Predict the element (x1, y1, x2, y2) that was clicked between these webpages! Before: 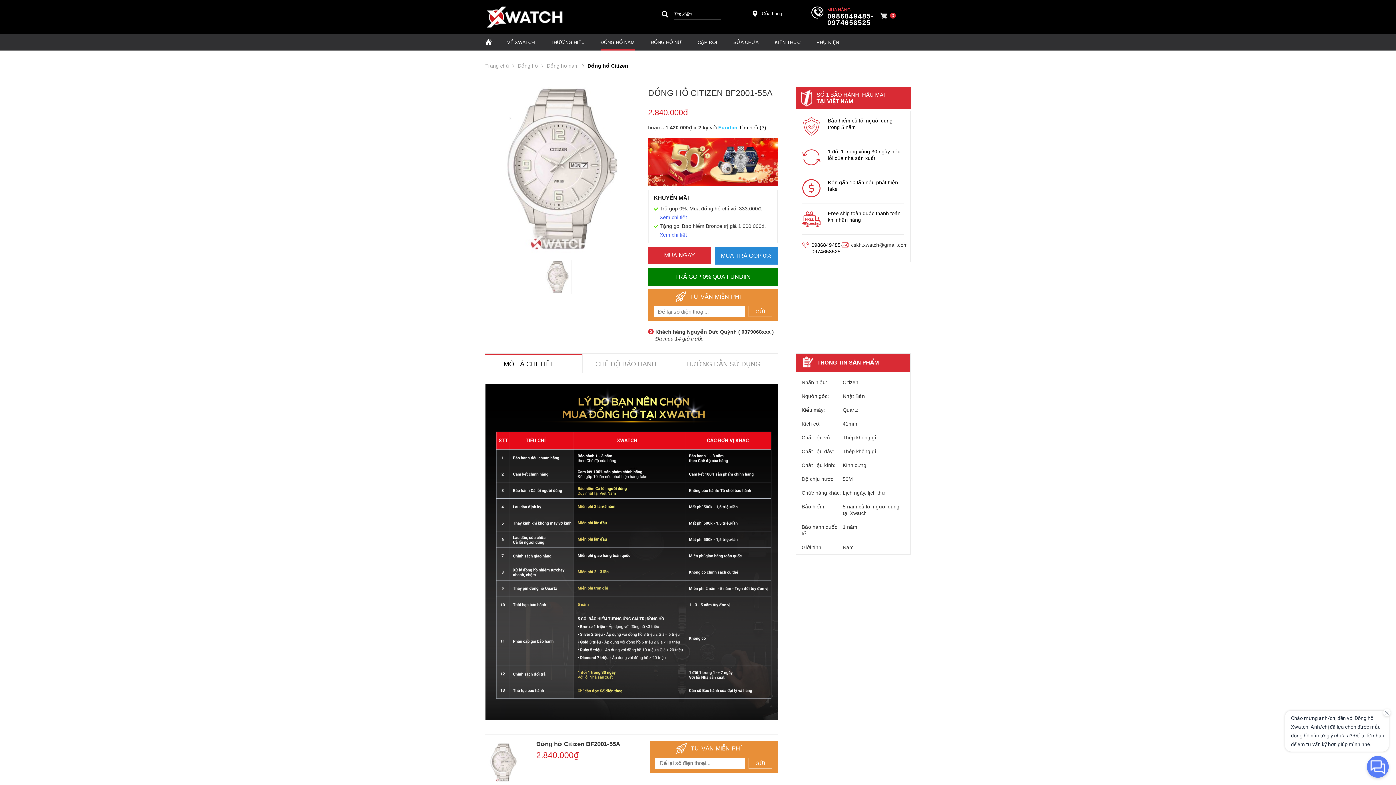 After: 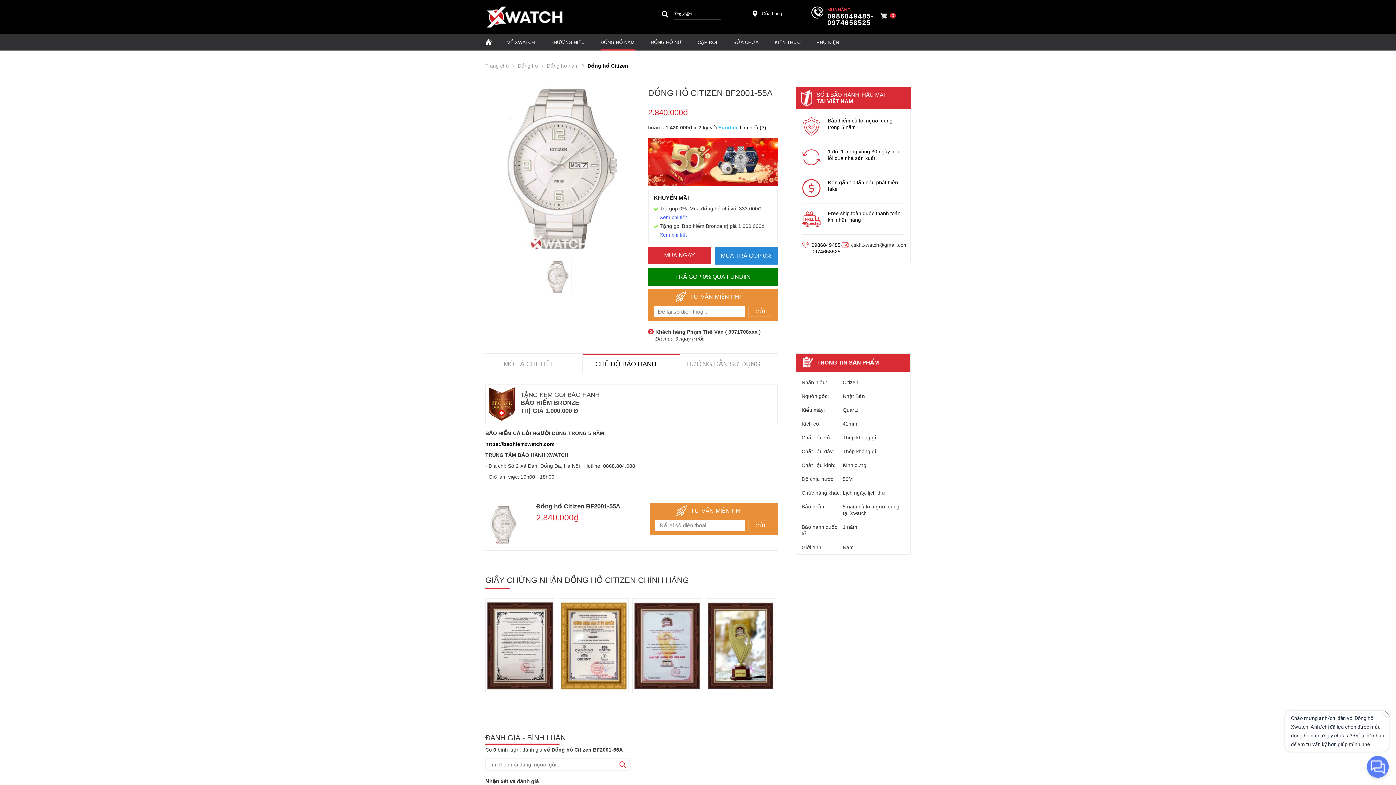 Action: label: CHẾ ĐỘ BẢO HÀNH bbox: (595, 353, 667, 373)